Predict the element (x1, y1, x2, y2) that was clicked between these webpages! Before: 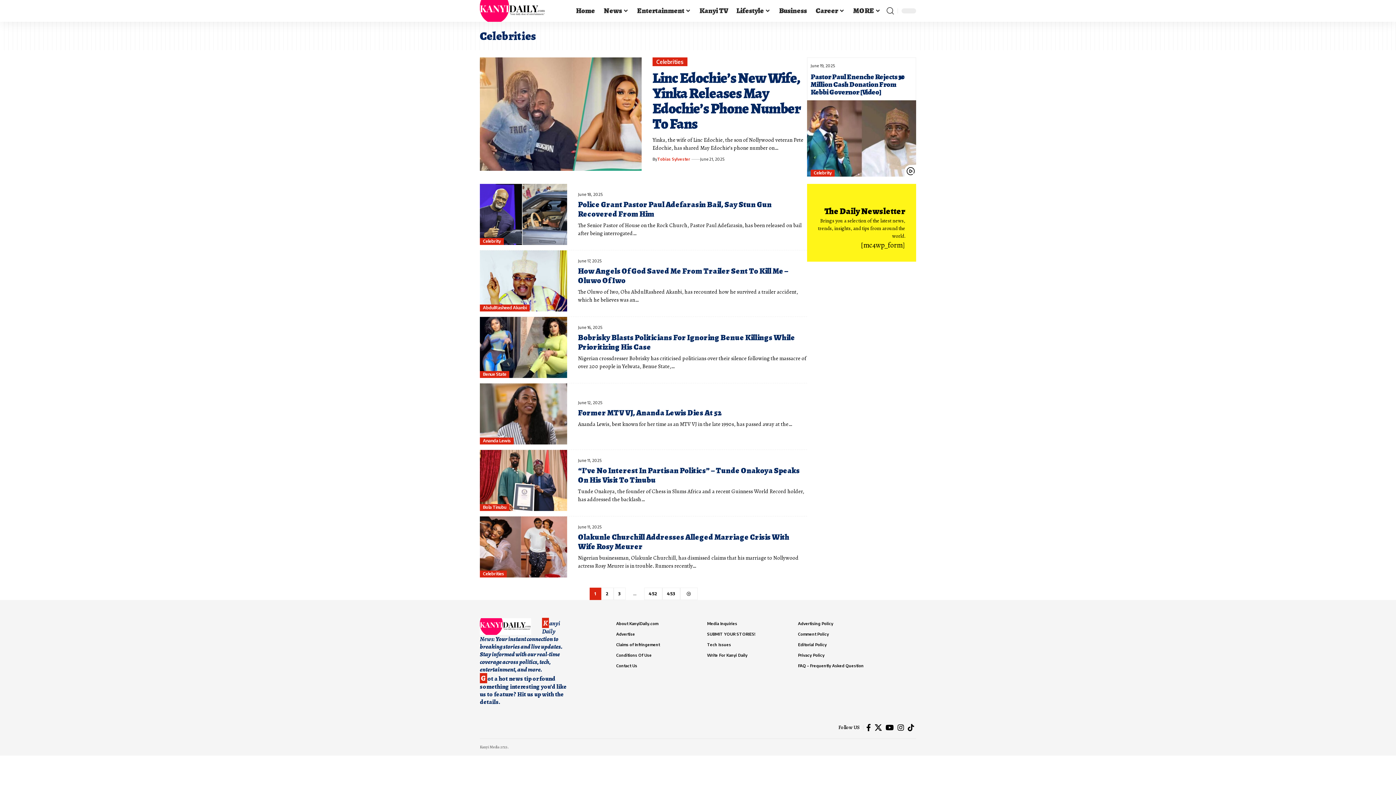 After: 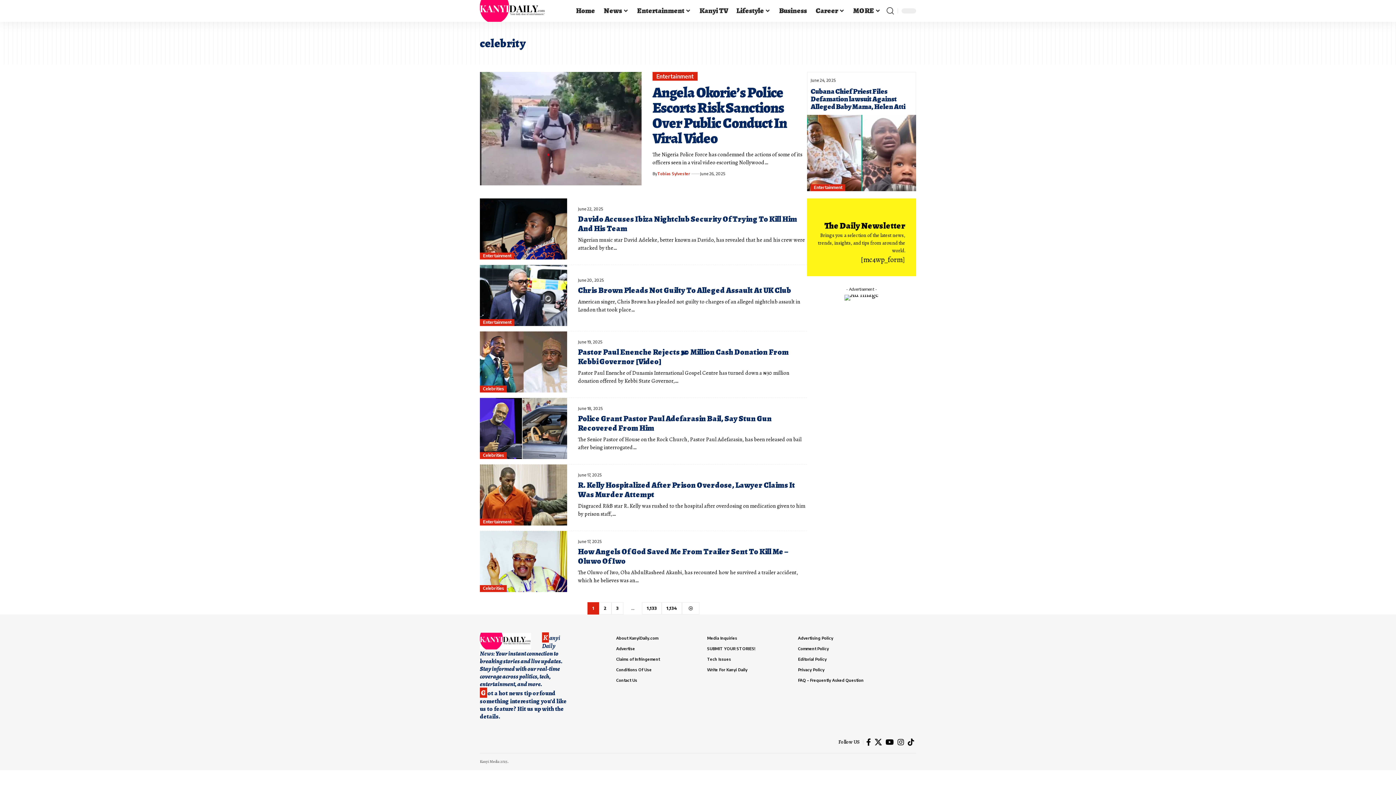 Action: label: Celebrity bbox: (480, 238, 504, 245)